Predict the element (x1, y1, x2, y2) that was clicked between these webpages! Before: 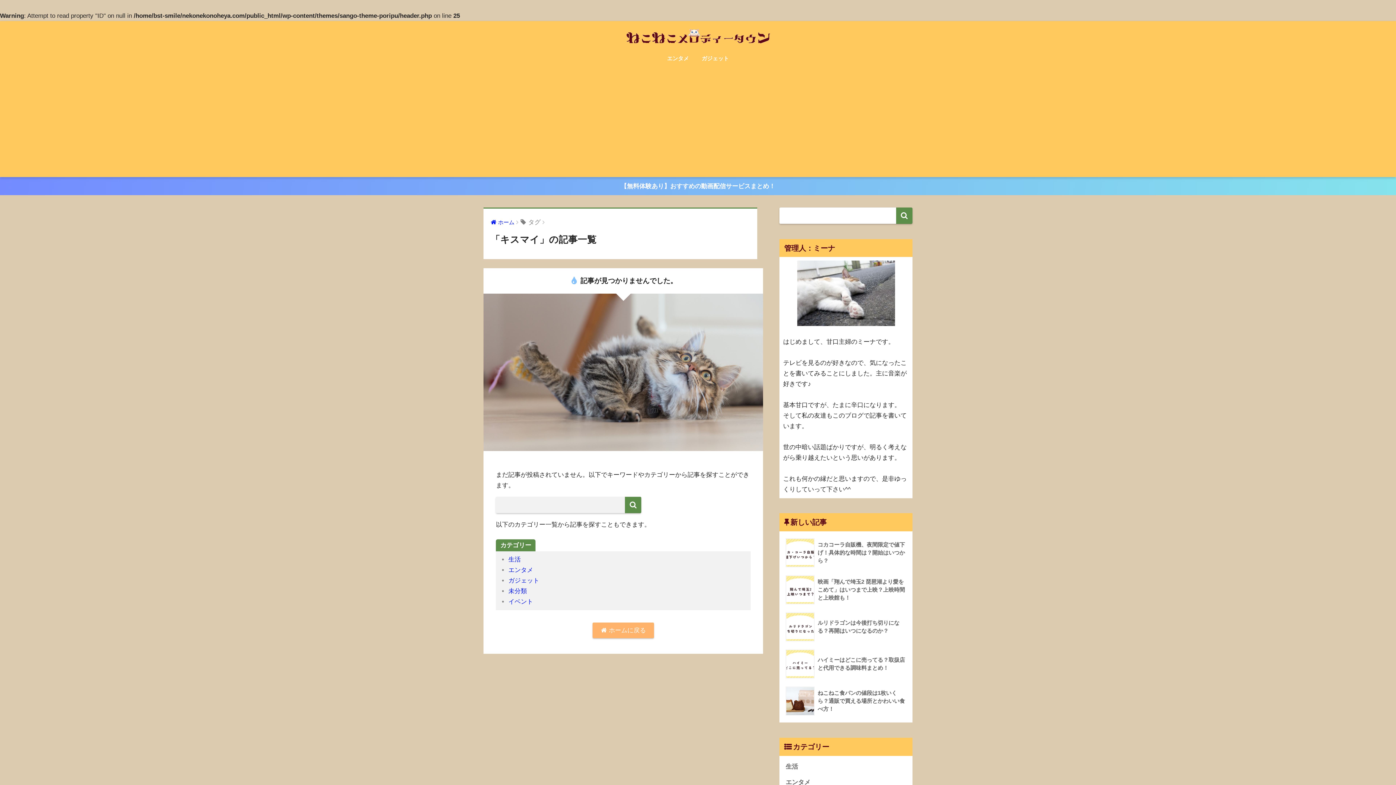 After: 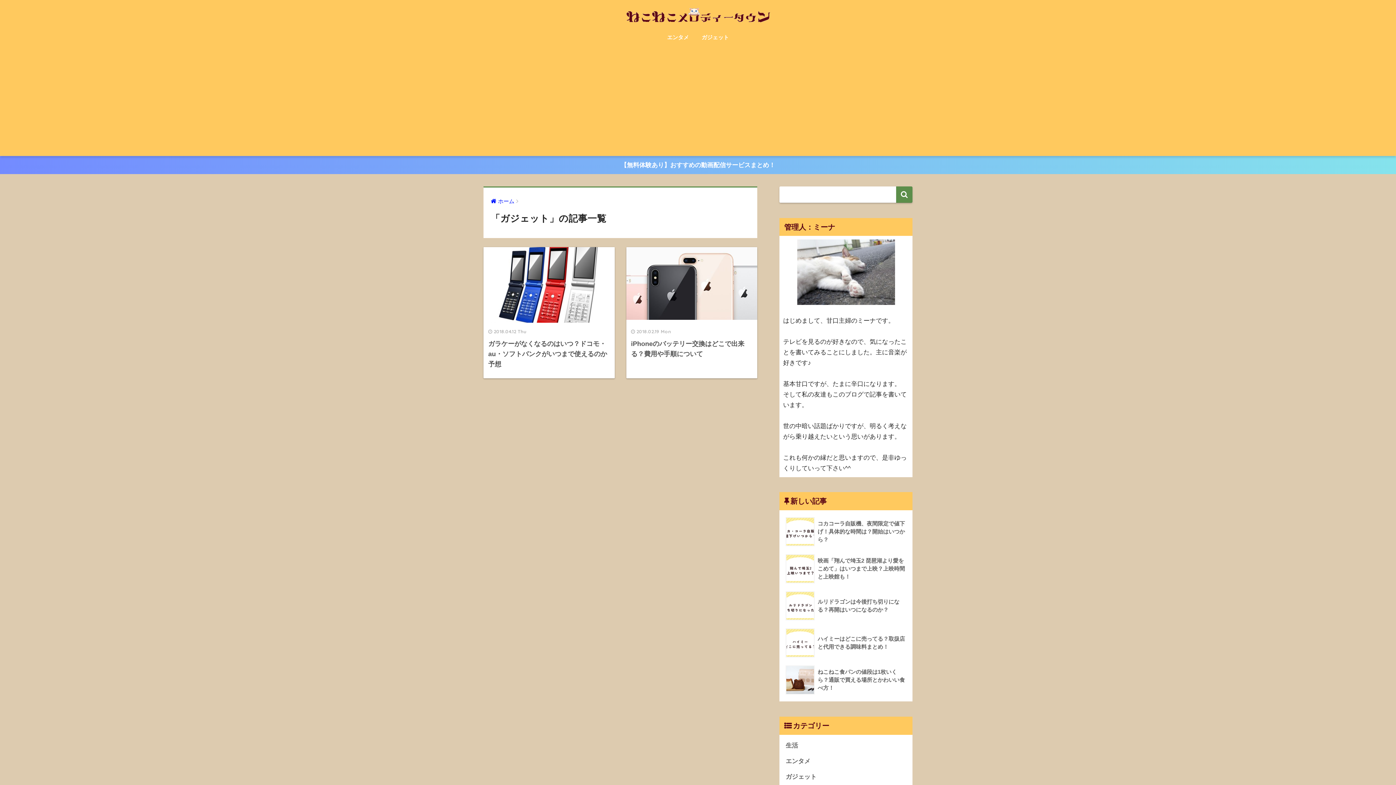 Action: bbox: (696, 50, 734, 68) label: ガジェット